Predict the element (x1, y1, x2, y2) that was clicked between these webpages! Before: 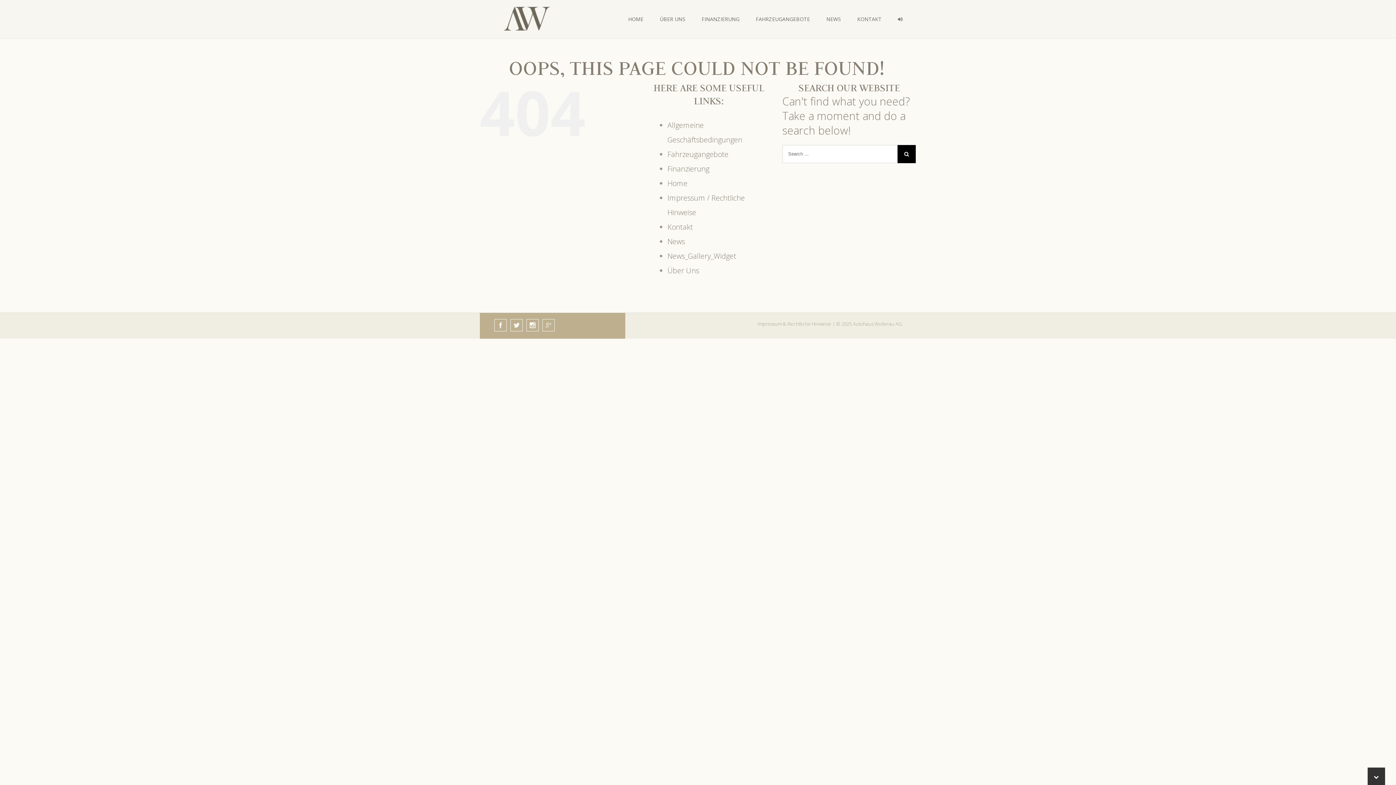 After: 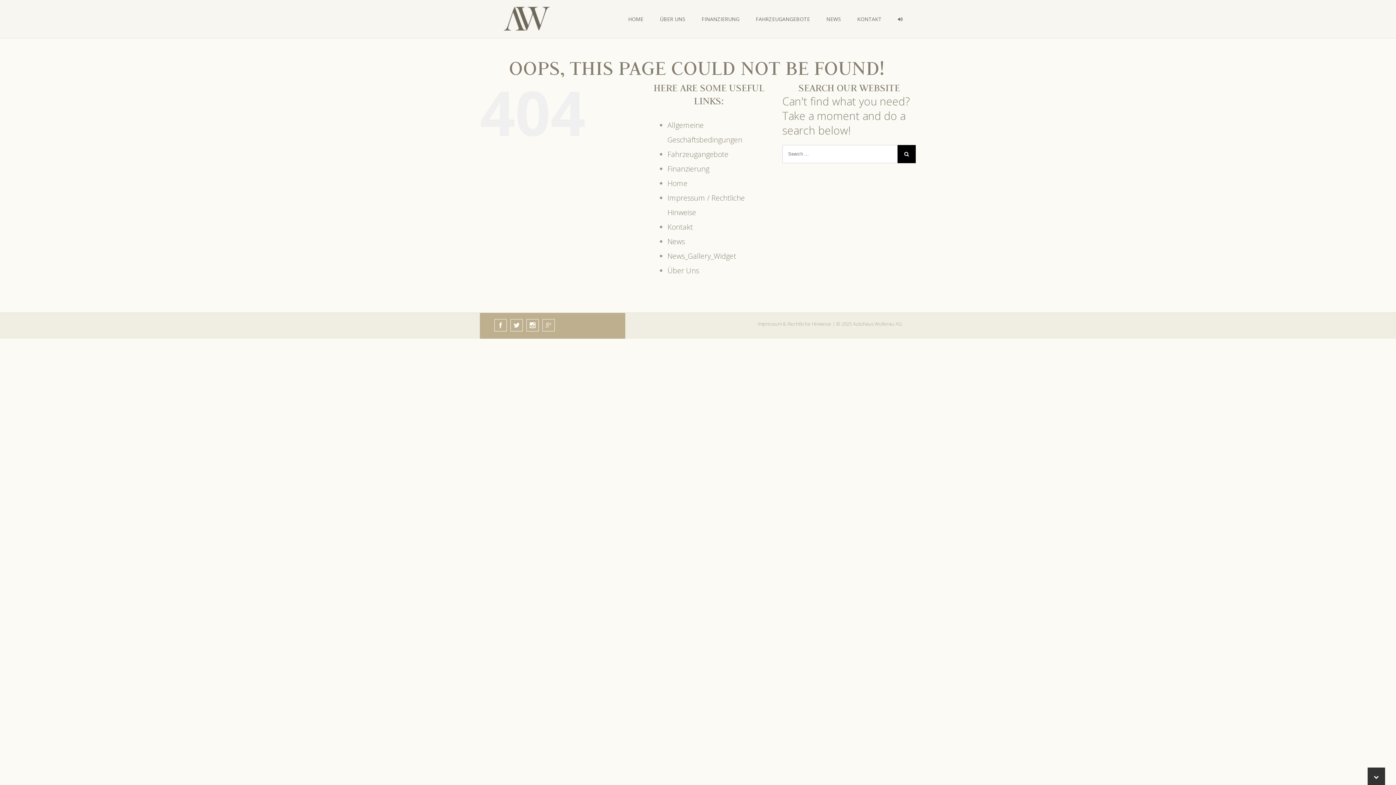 Action: bbox: (1368, 768, 1385, 780)